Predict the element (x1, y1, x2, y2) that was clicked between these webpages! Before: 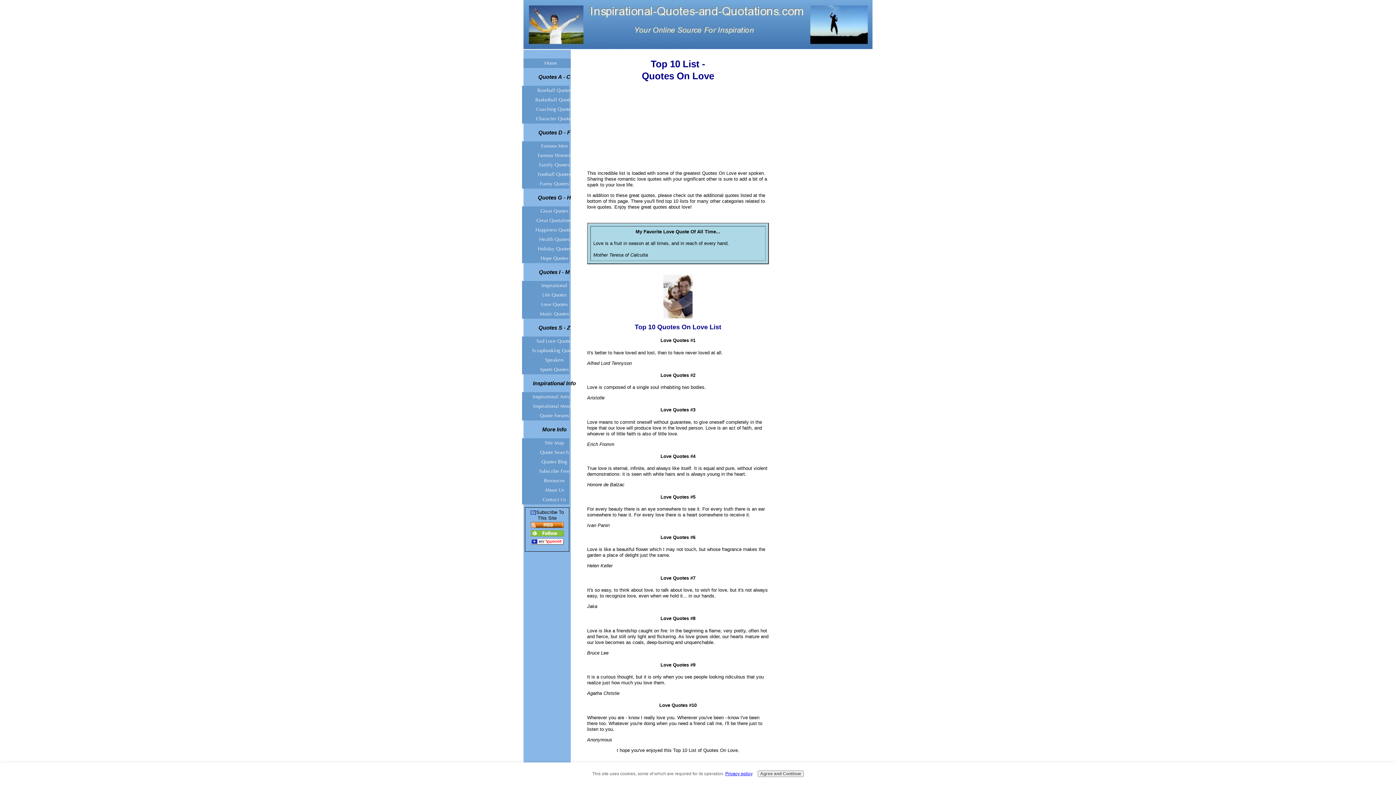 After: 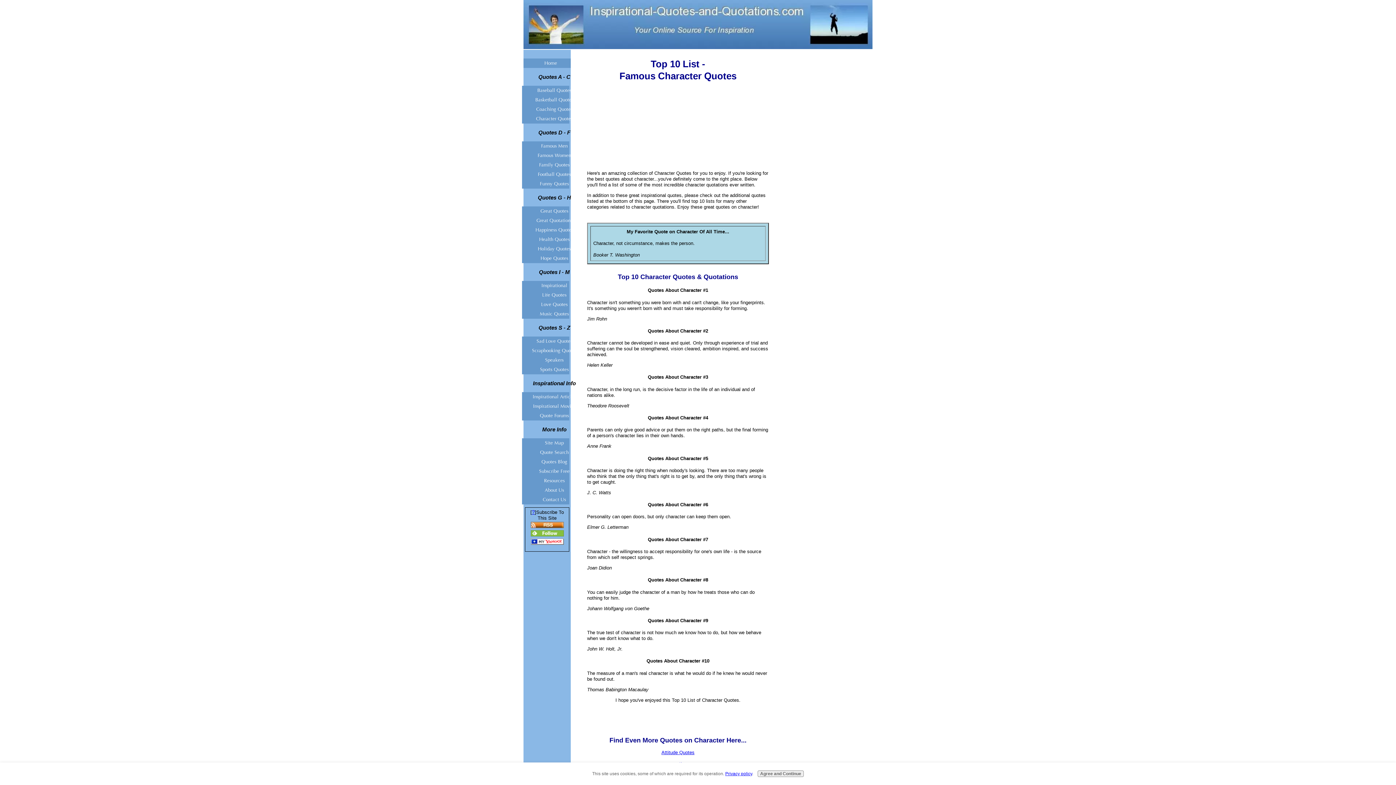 Action: label: Character Quotes bbox: (522, 114, 586, 123)